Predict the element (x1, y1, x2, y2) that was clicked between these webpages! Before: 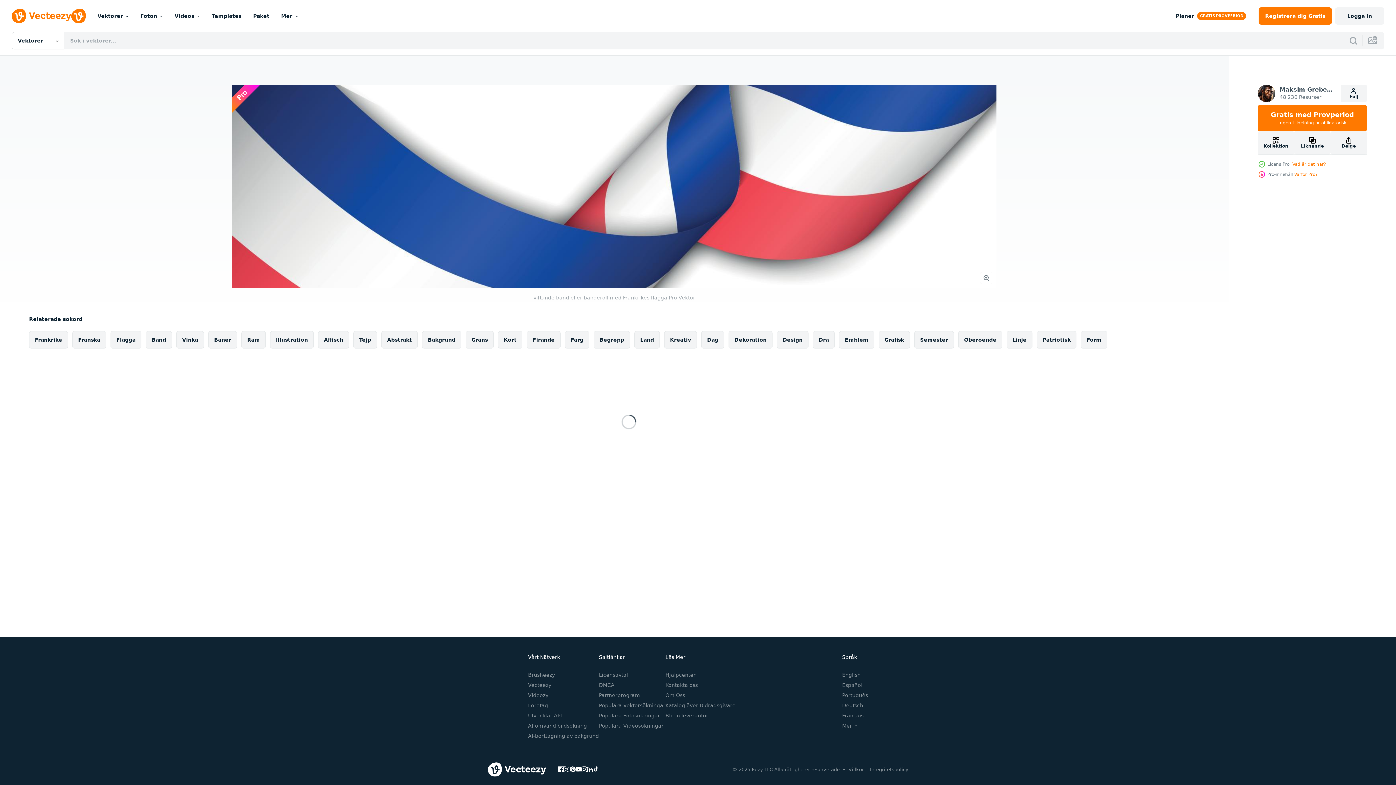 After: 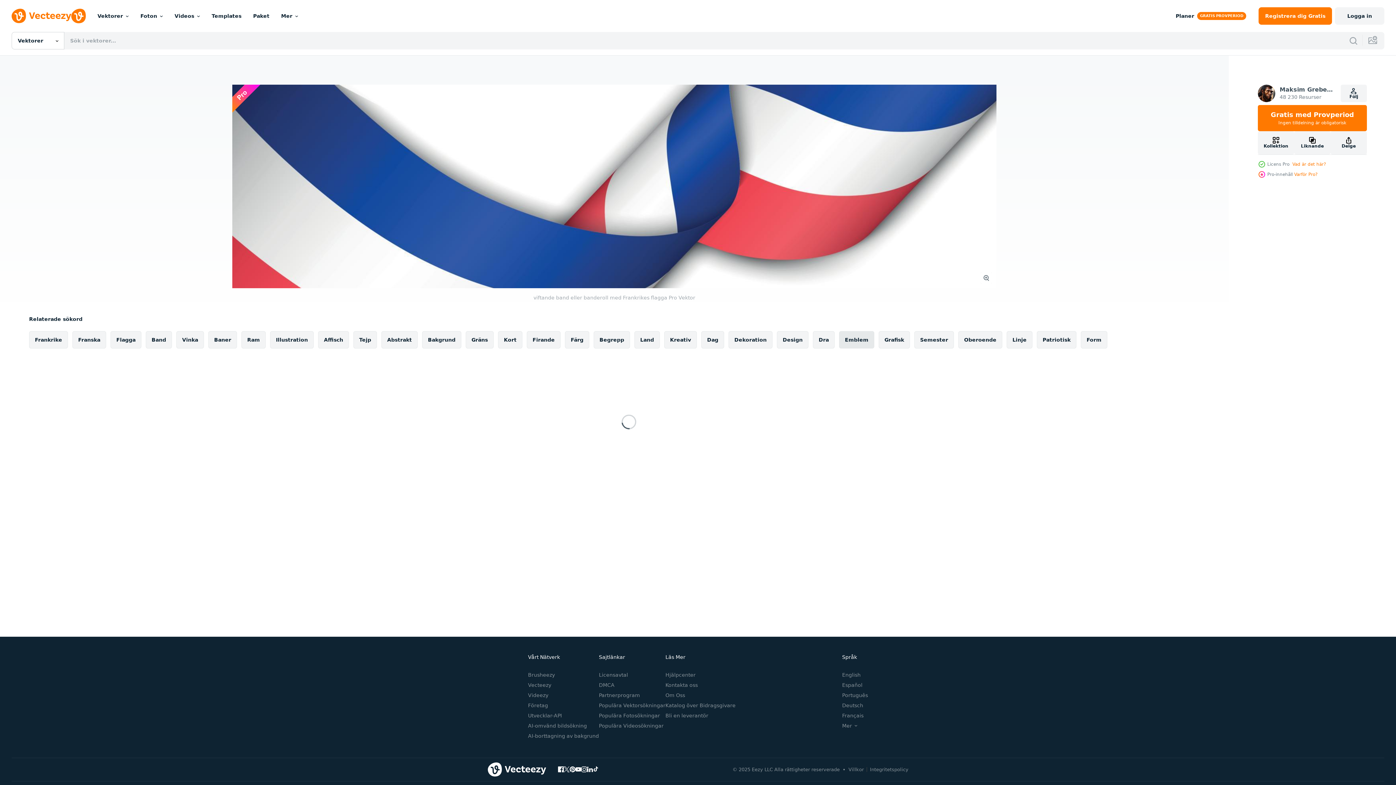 Action: label: Emblem bbox: (839, 331, 874, 348)